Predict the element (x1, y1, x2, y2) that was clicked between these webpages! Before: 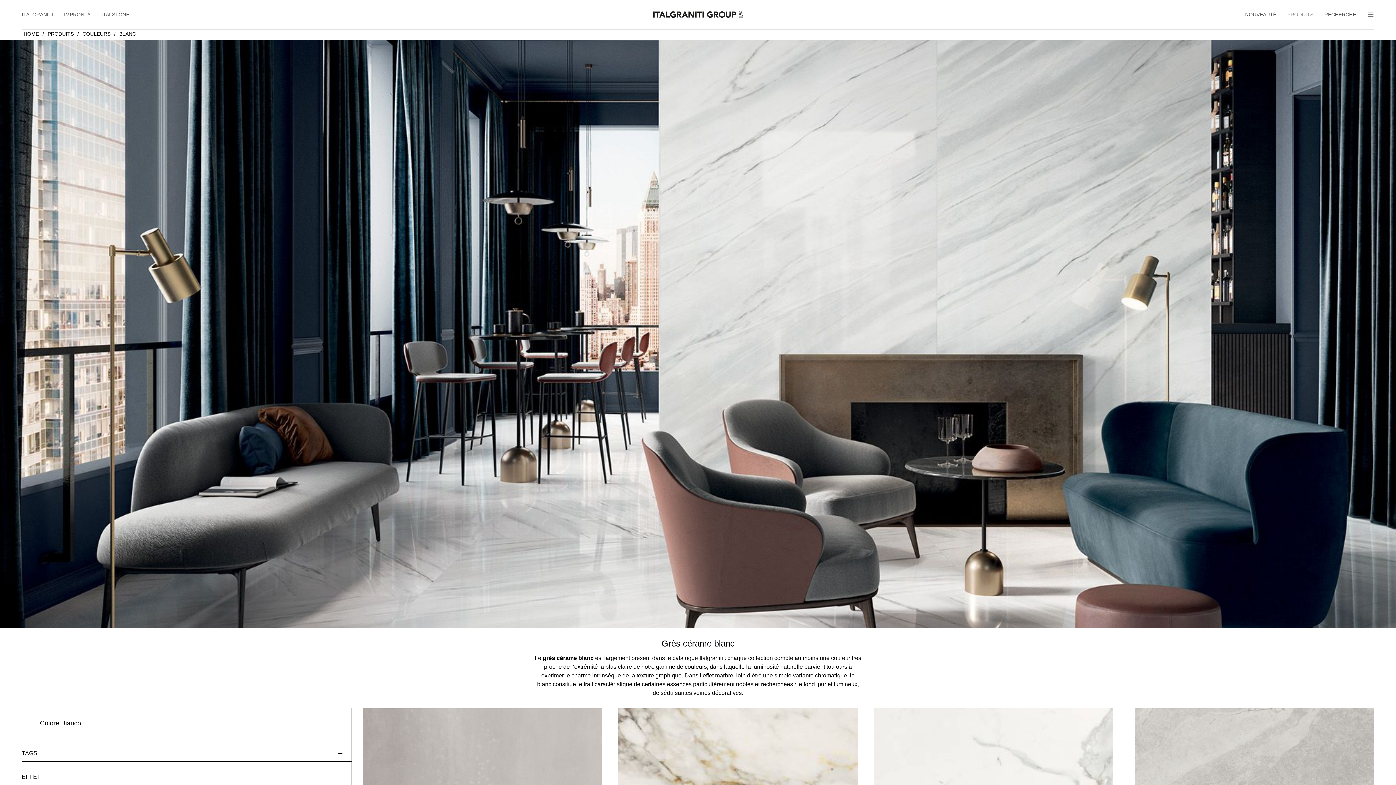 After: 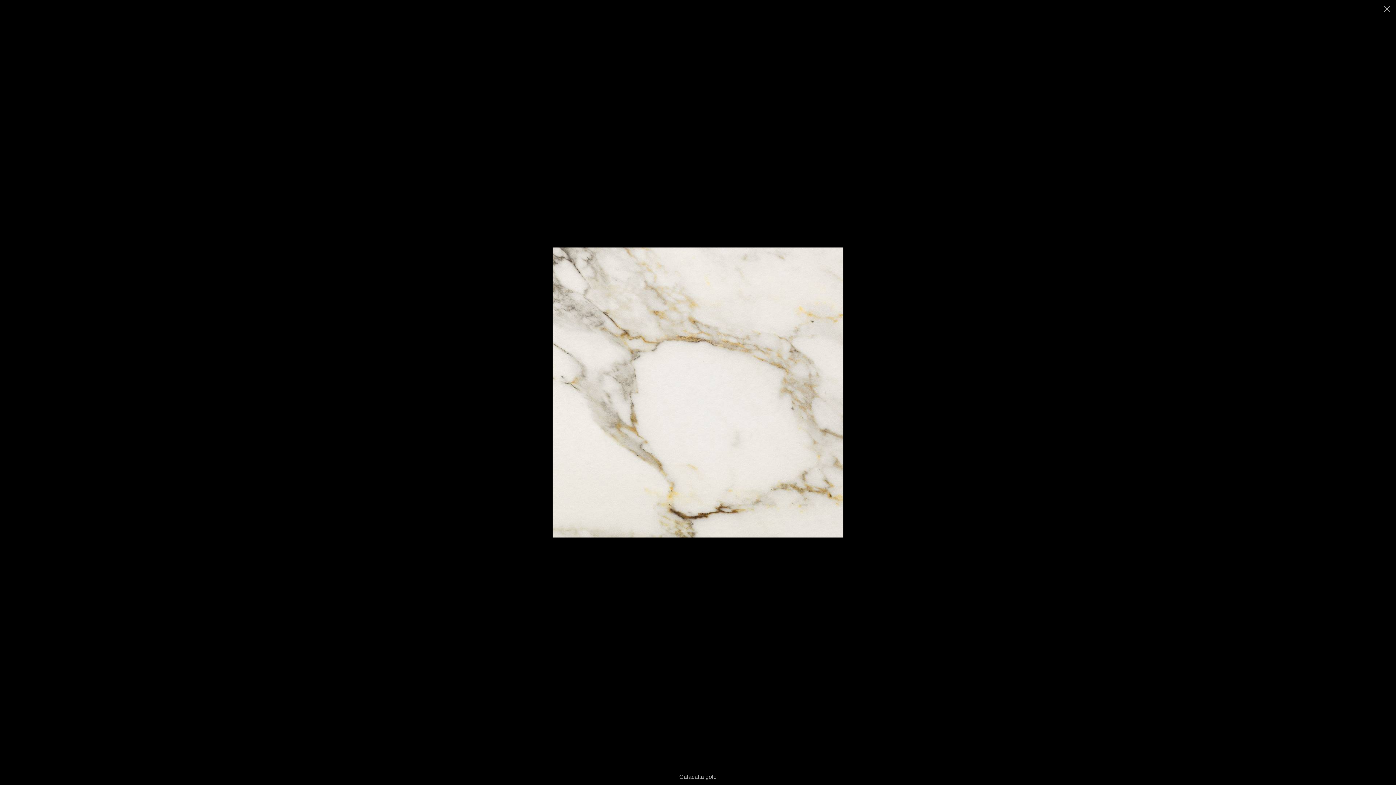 Action: bbox: (734, 715, 741, 722)